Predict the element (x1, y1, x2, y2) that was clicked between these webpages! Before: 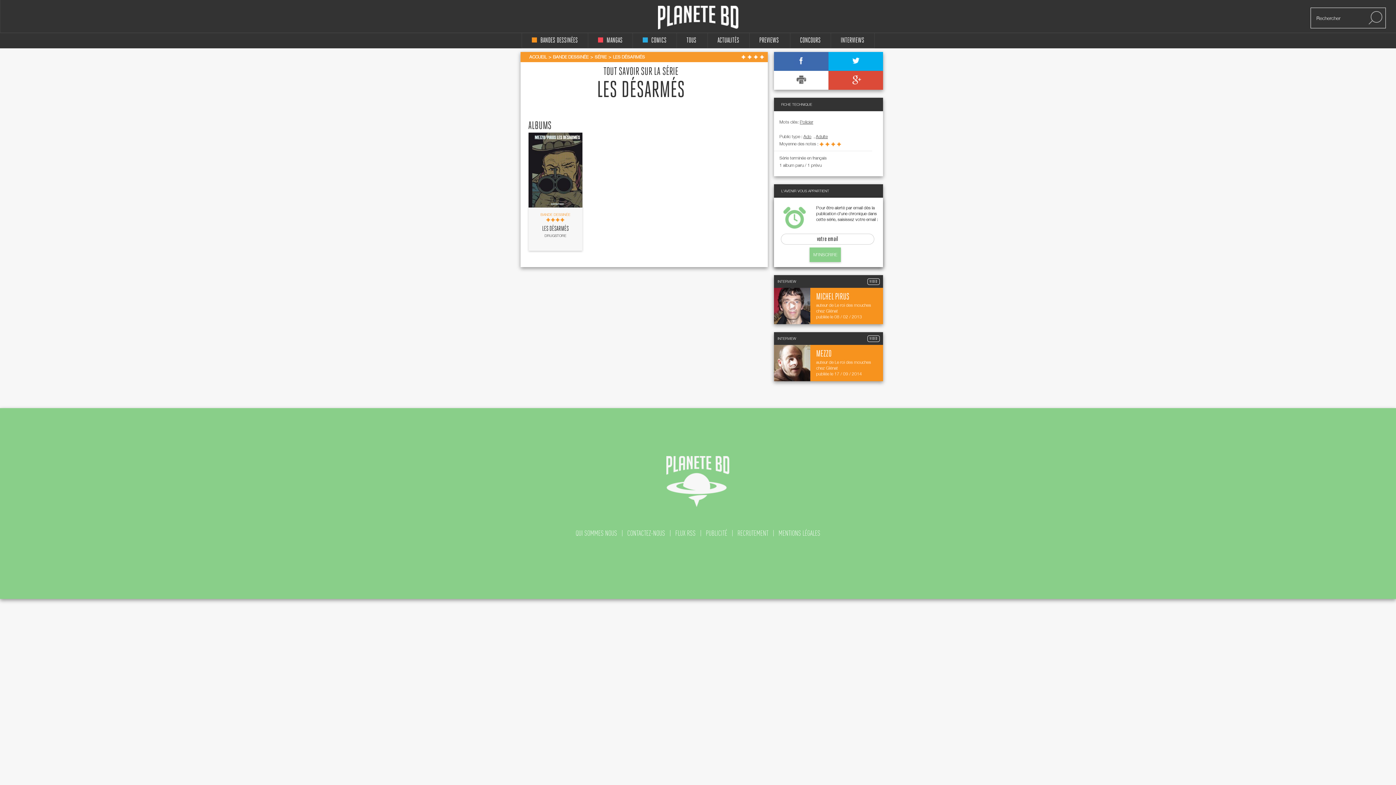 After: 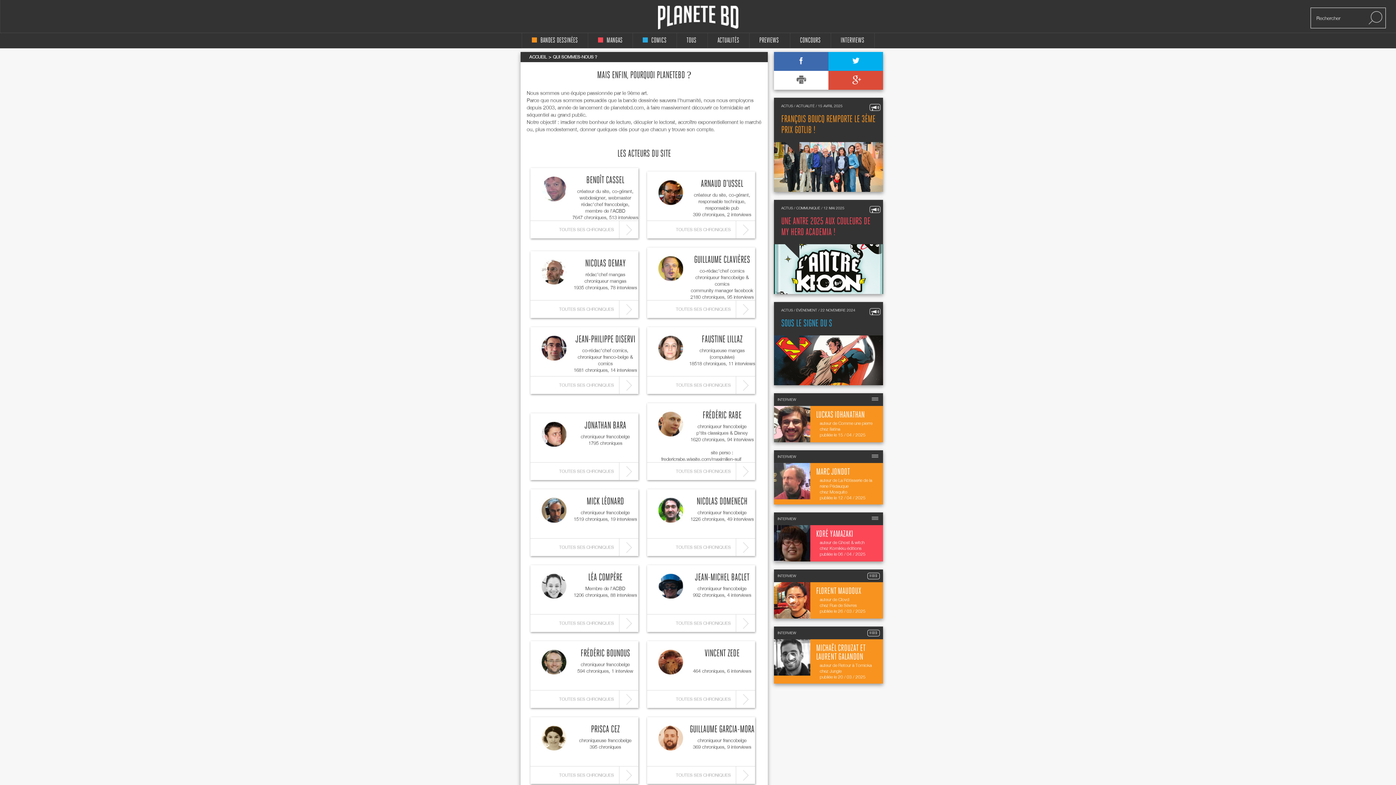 Action: label: QUI SOMMES NOUS bbox: (575, 529, 617, 537)